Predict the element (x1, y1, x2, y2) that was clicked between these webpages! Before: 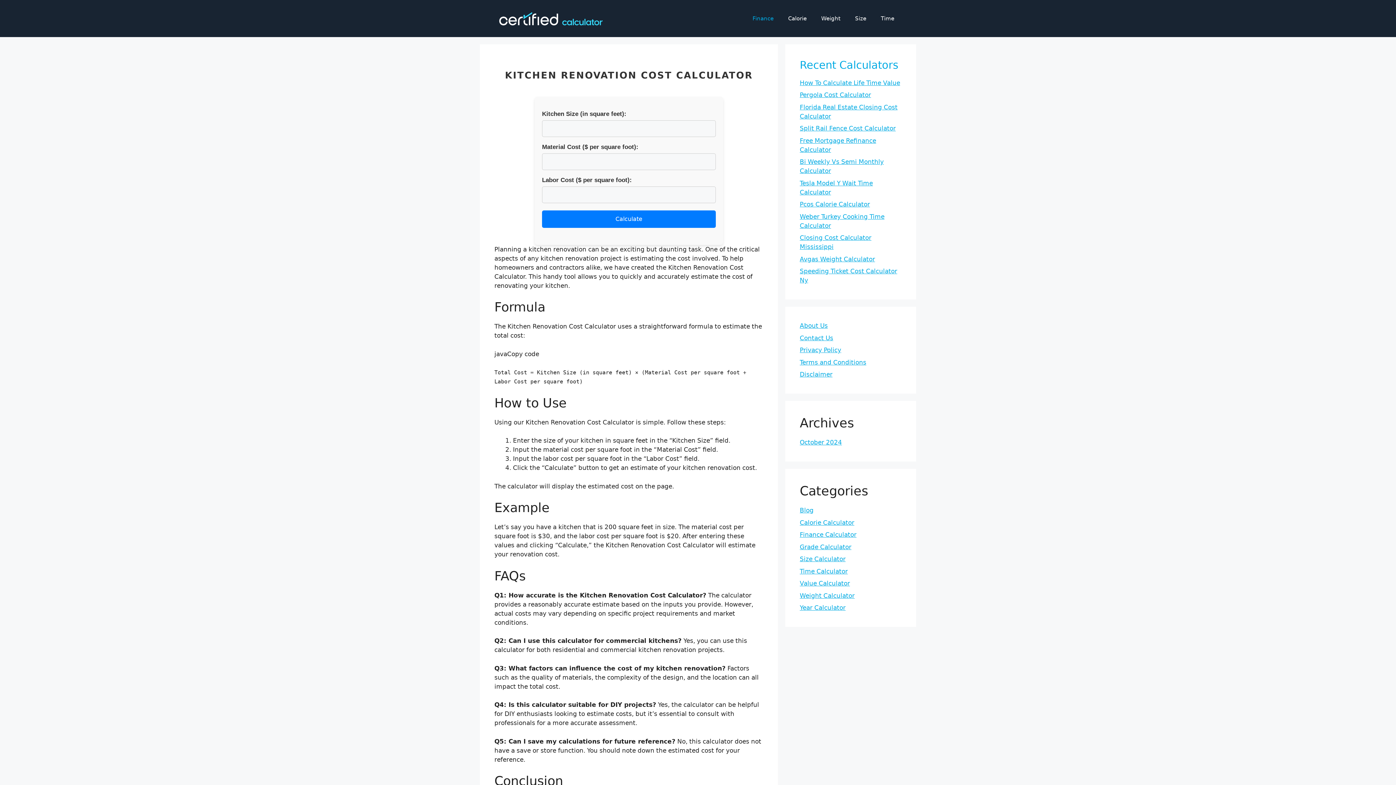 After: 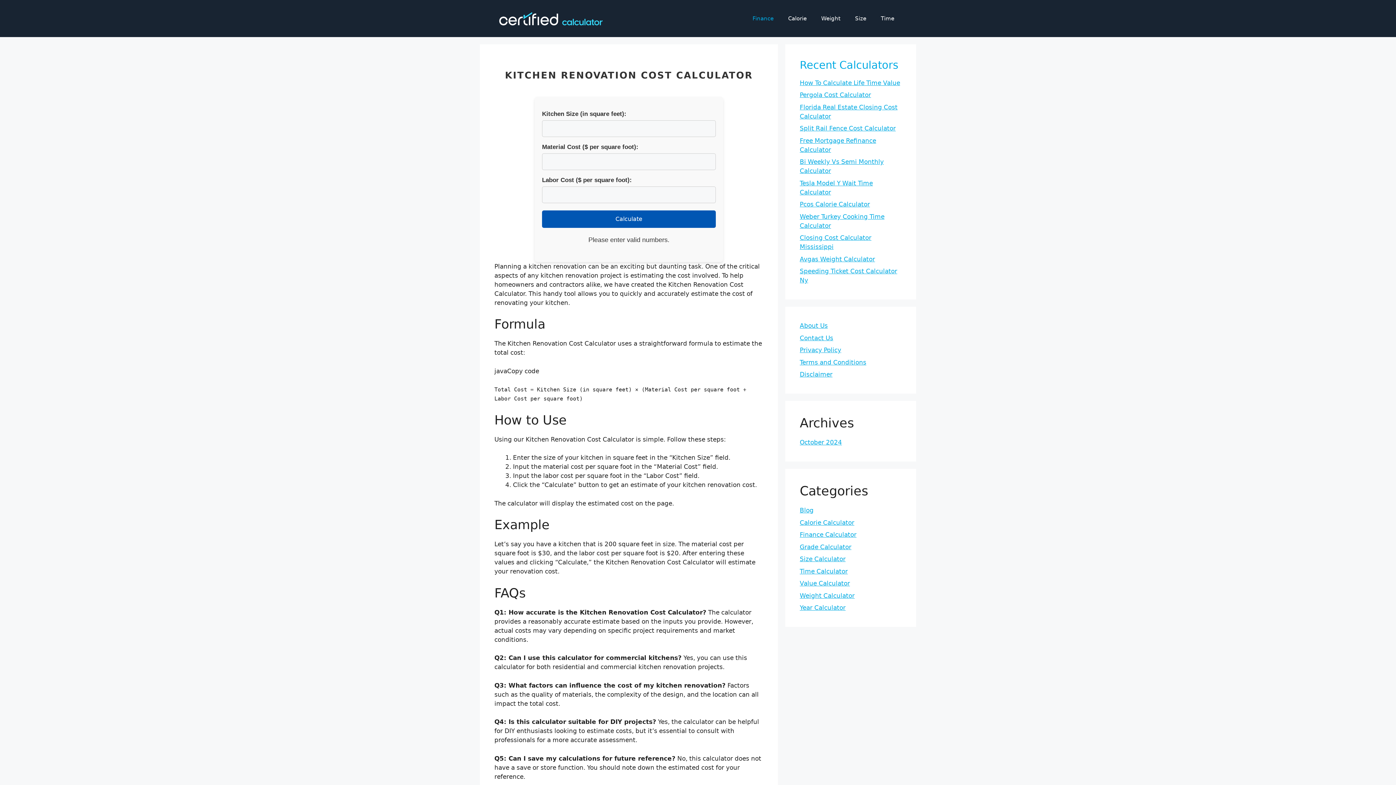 Action: bbox: (542, 210, 716, 227) label: Calculate